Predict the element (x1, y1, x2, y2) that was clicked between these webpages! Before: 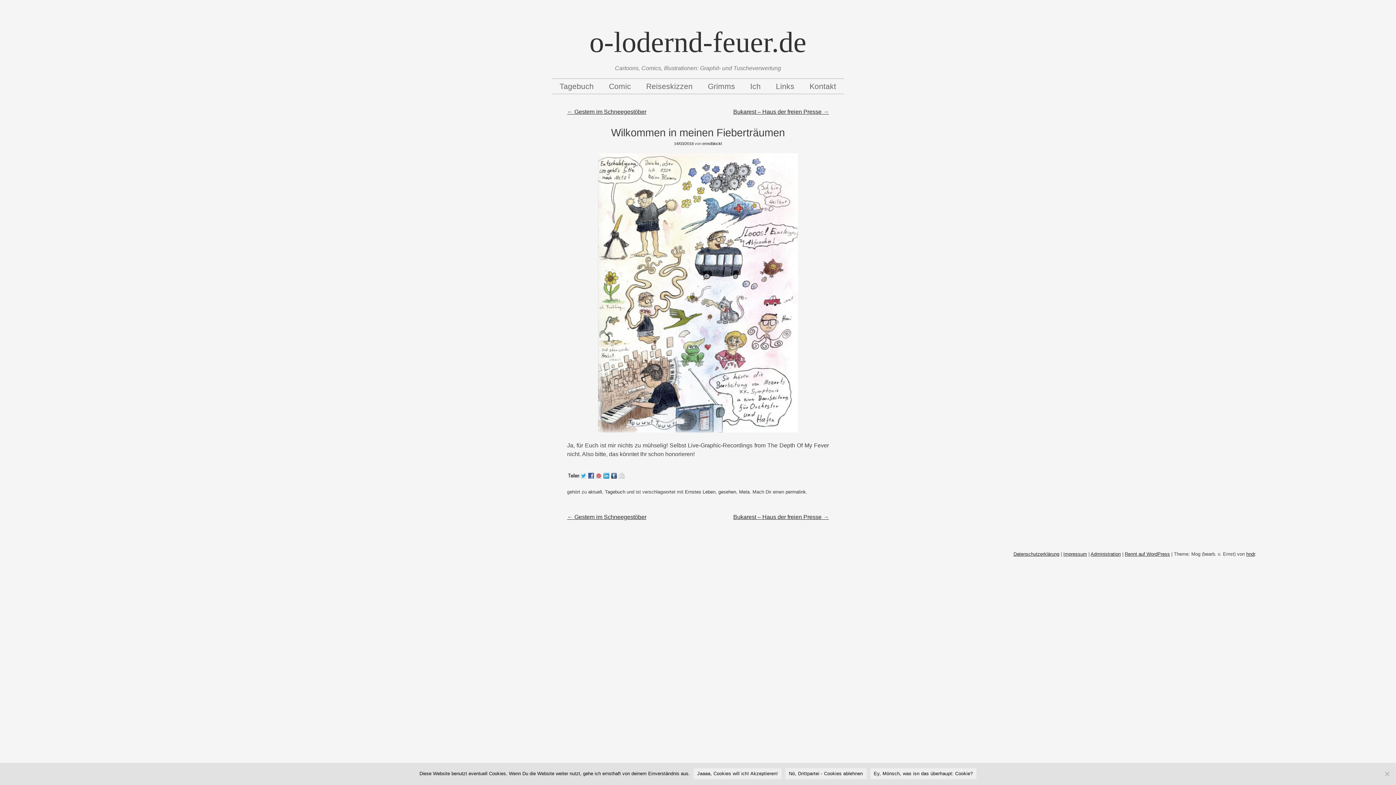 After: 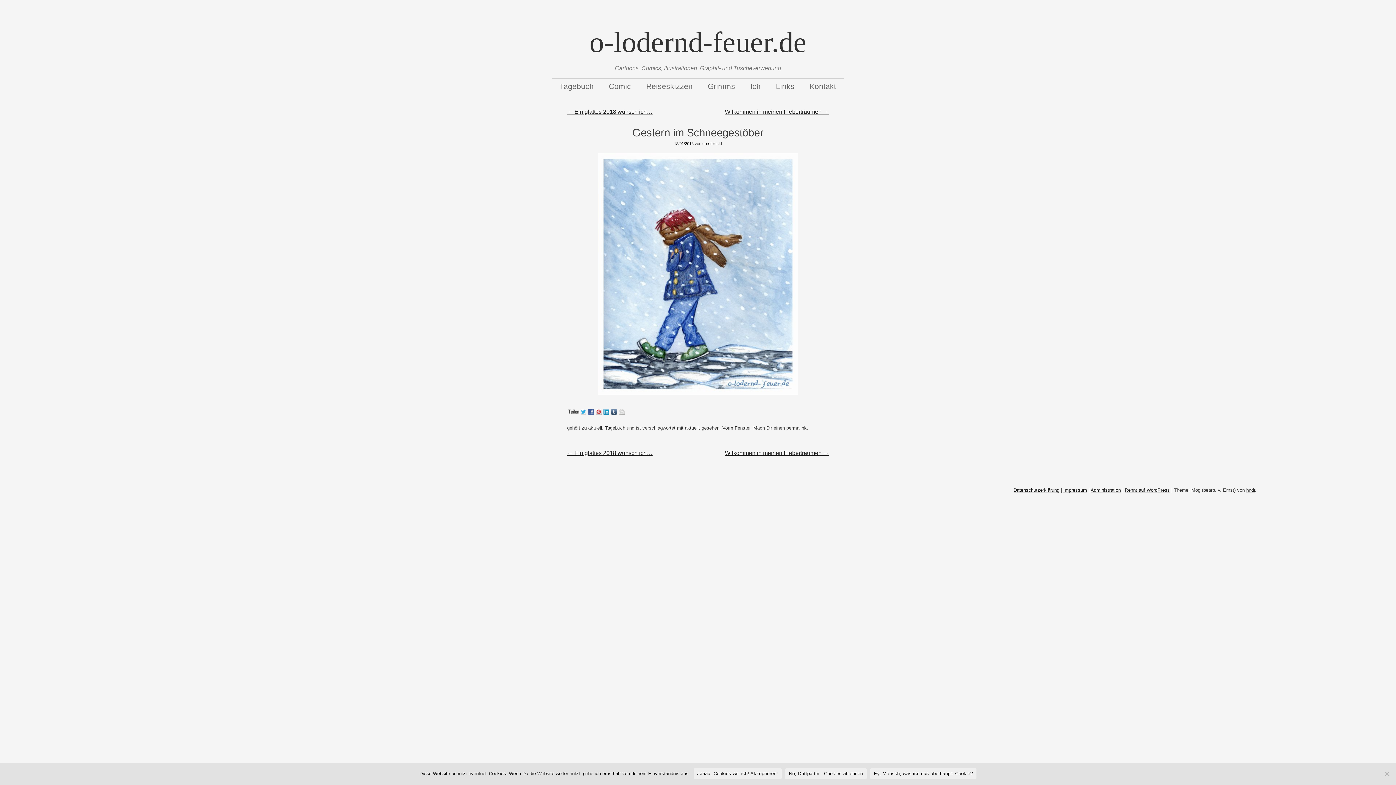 Action: bbox: (567, 108, 646, 114) label: ← Gestern im Schneegestöber